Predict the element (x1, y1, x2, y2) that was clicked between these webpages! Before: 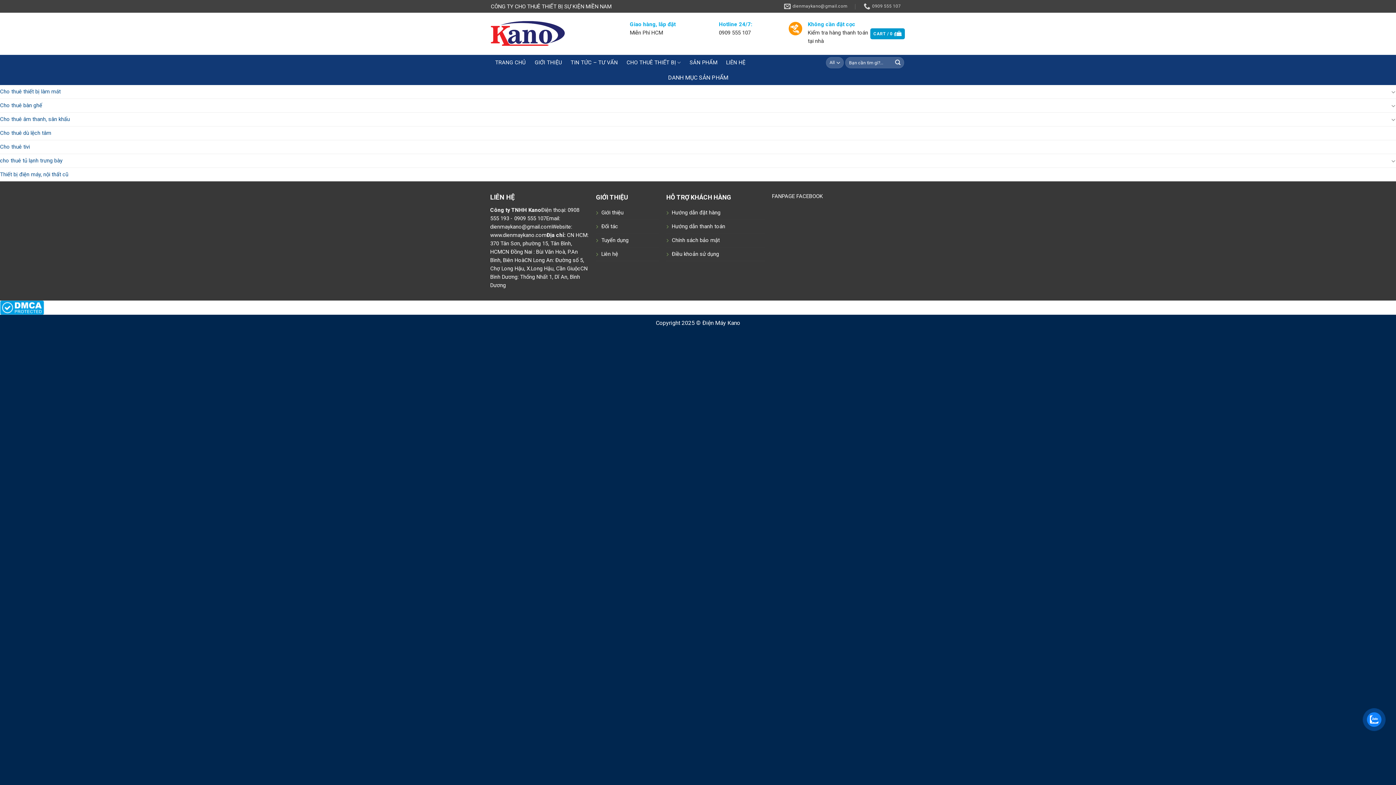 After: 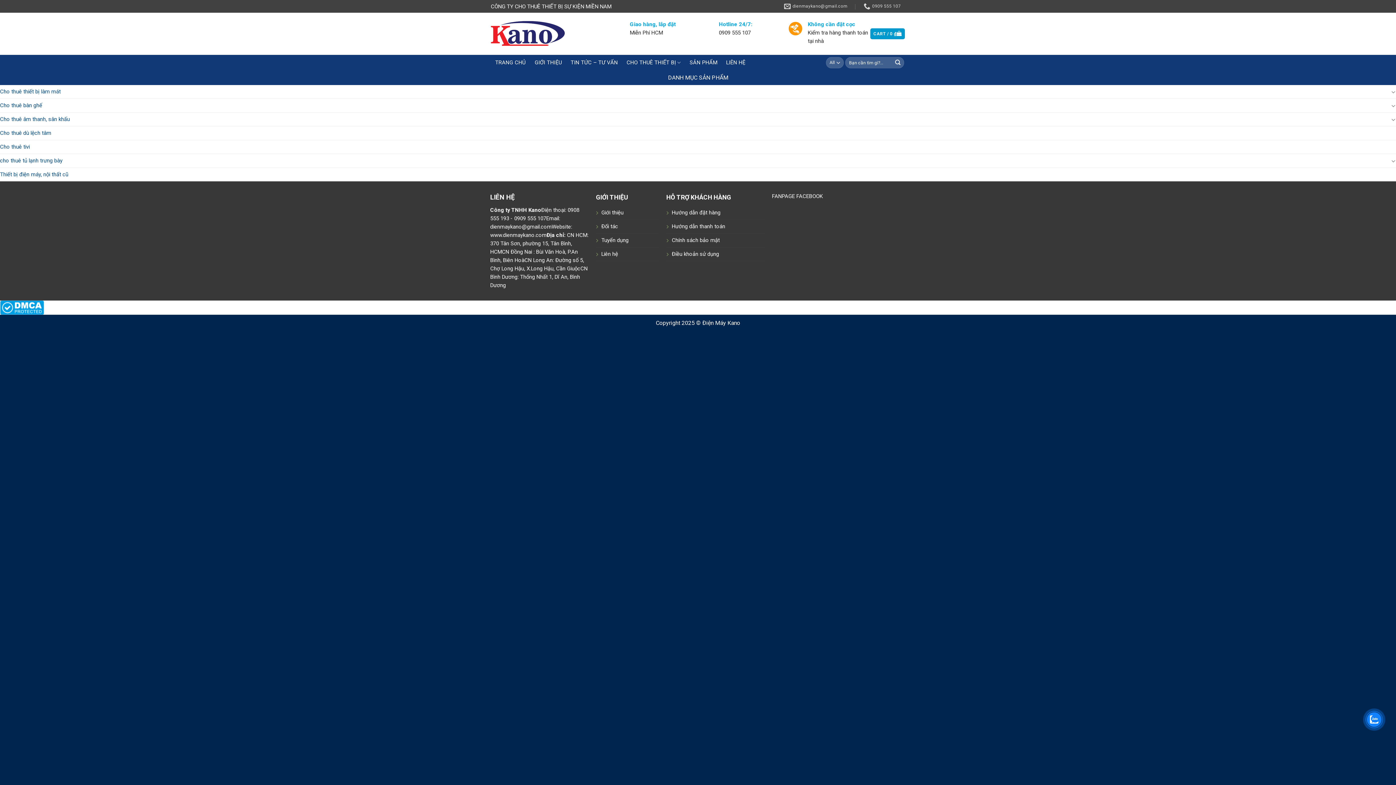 Action: bbox: (1367, 712, 1381, 727)